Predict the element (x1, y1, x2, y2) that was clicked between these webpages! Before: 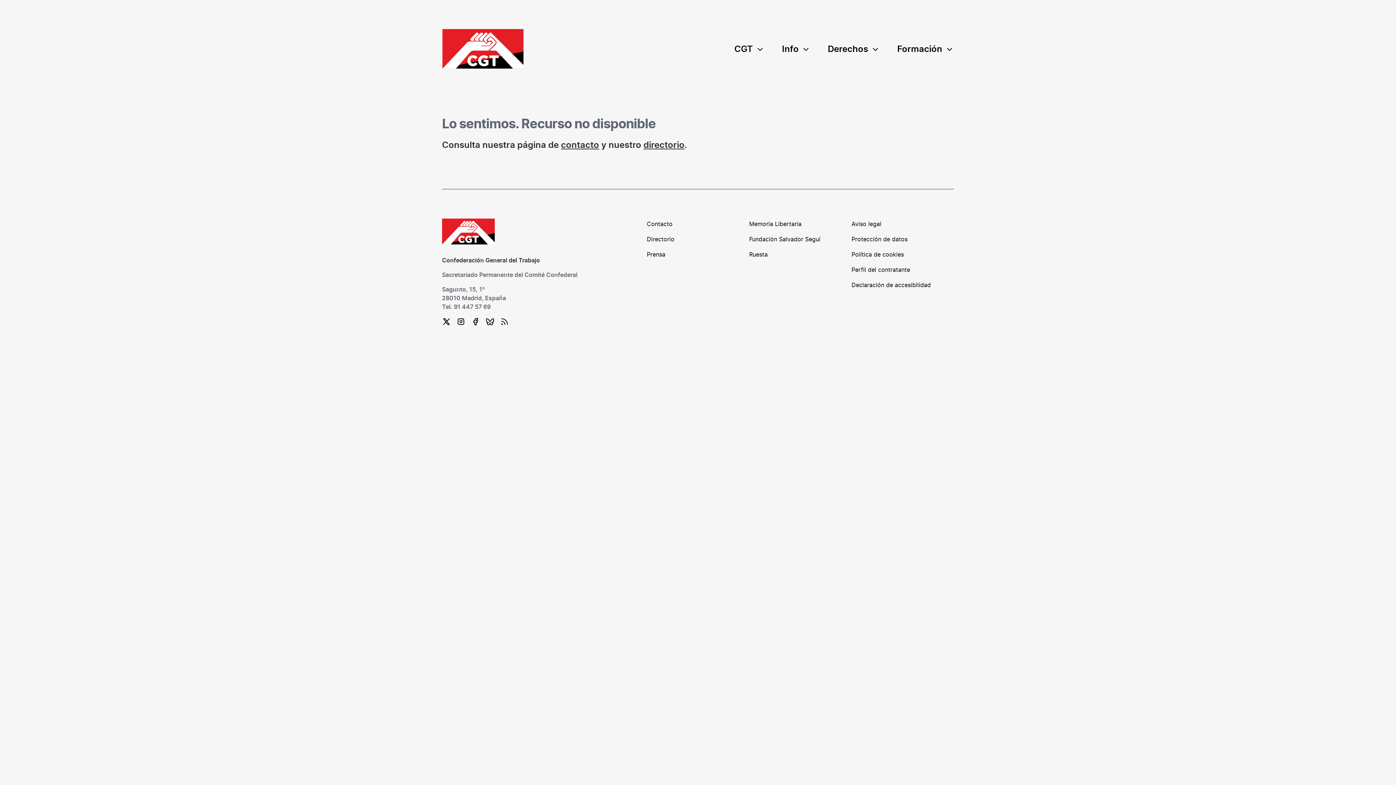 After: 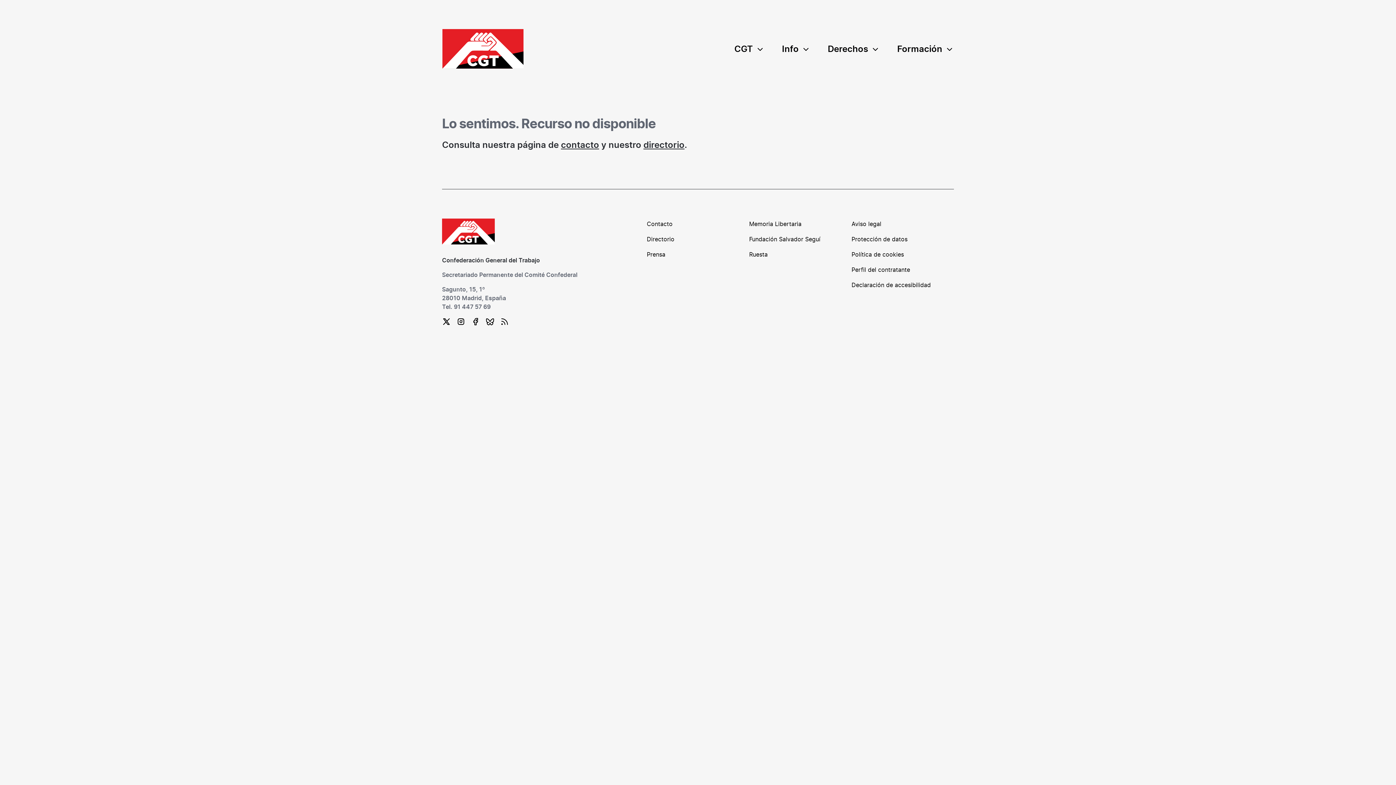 Action: bbox: (500, 317, 507, 324)